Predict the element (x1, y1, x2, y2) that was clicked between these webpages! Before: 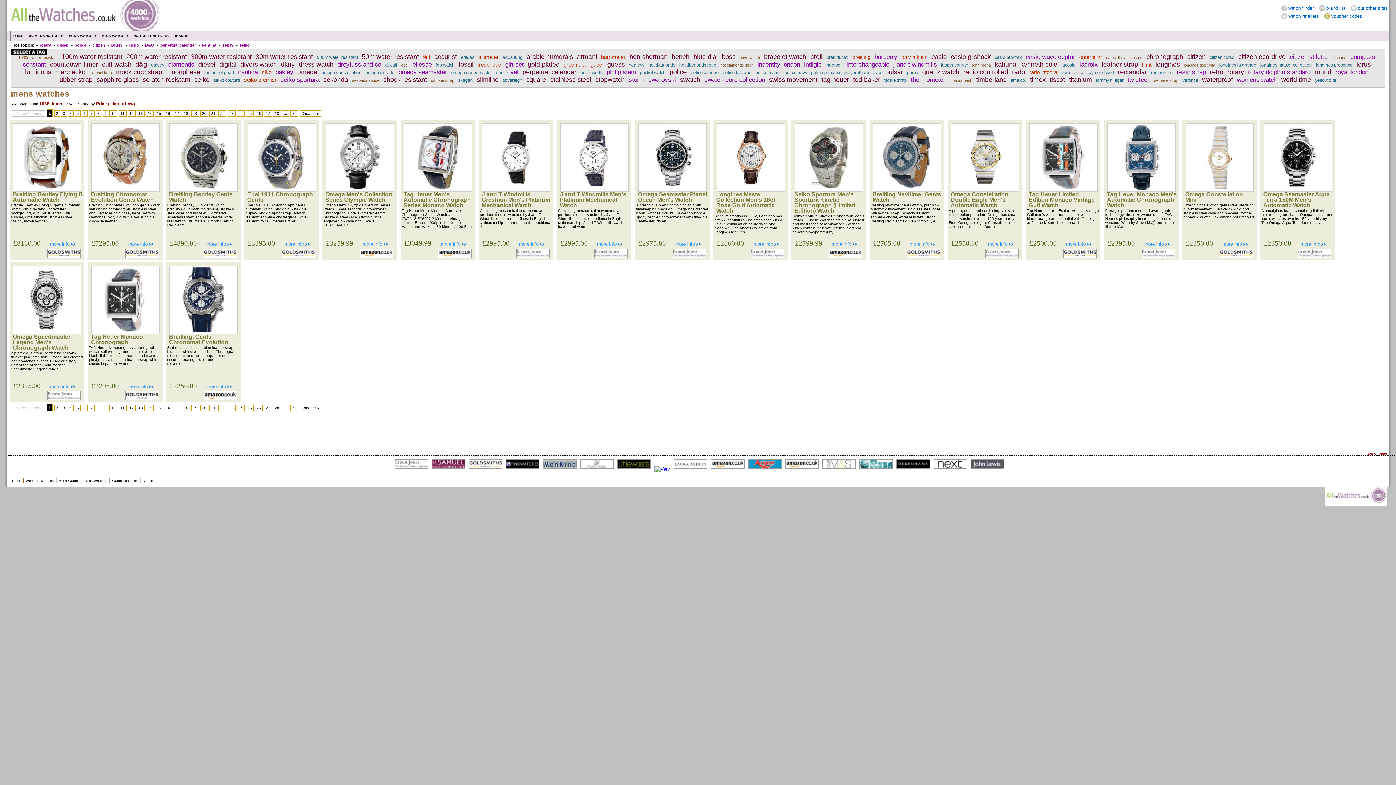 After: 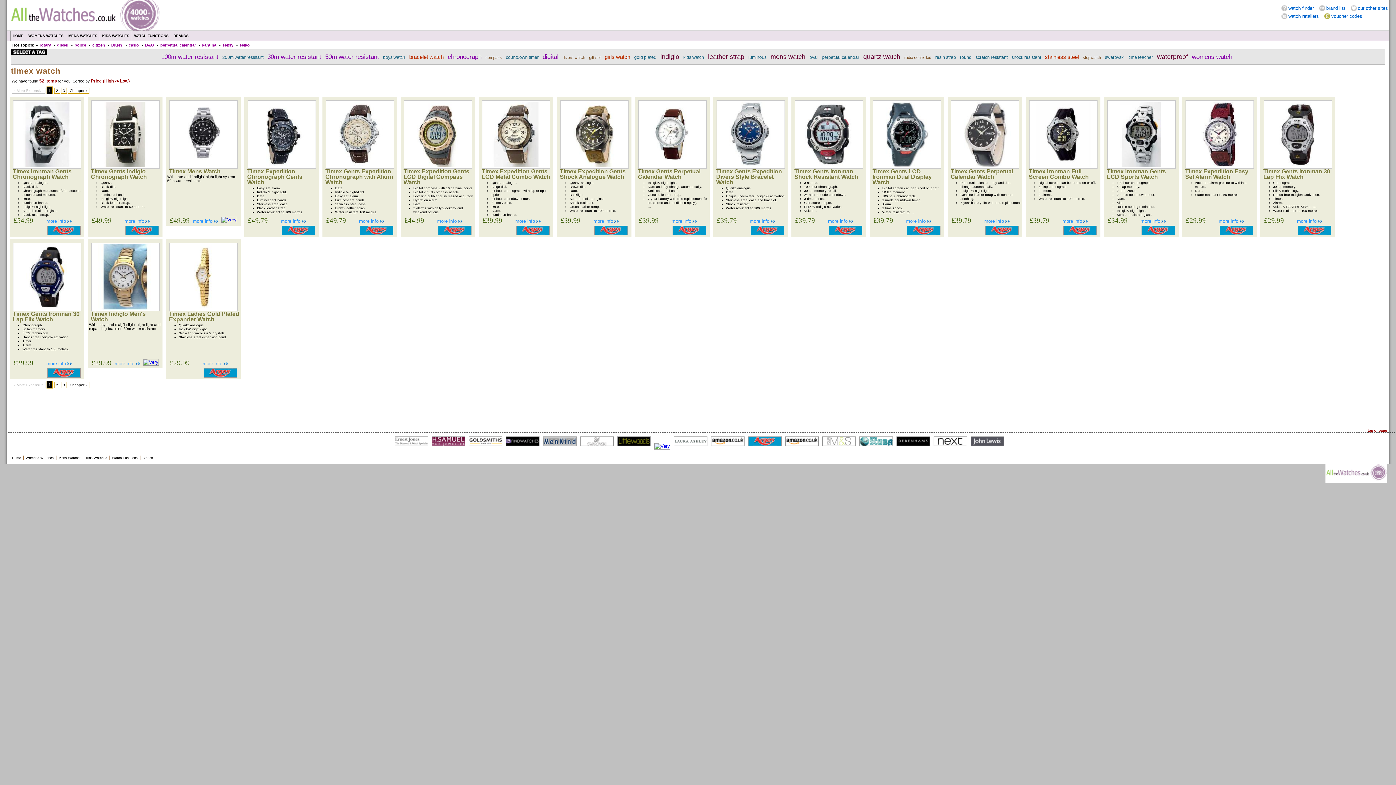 Action: label: timex bbox: (1030, 76, 1046, 83)